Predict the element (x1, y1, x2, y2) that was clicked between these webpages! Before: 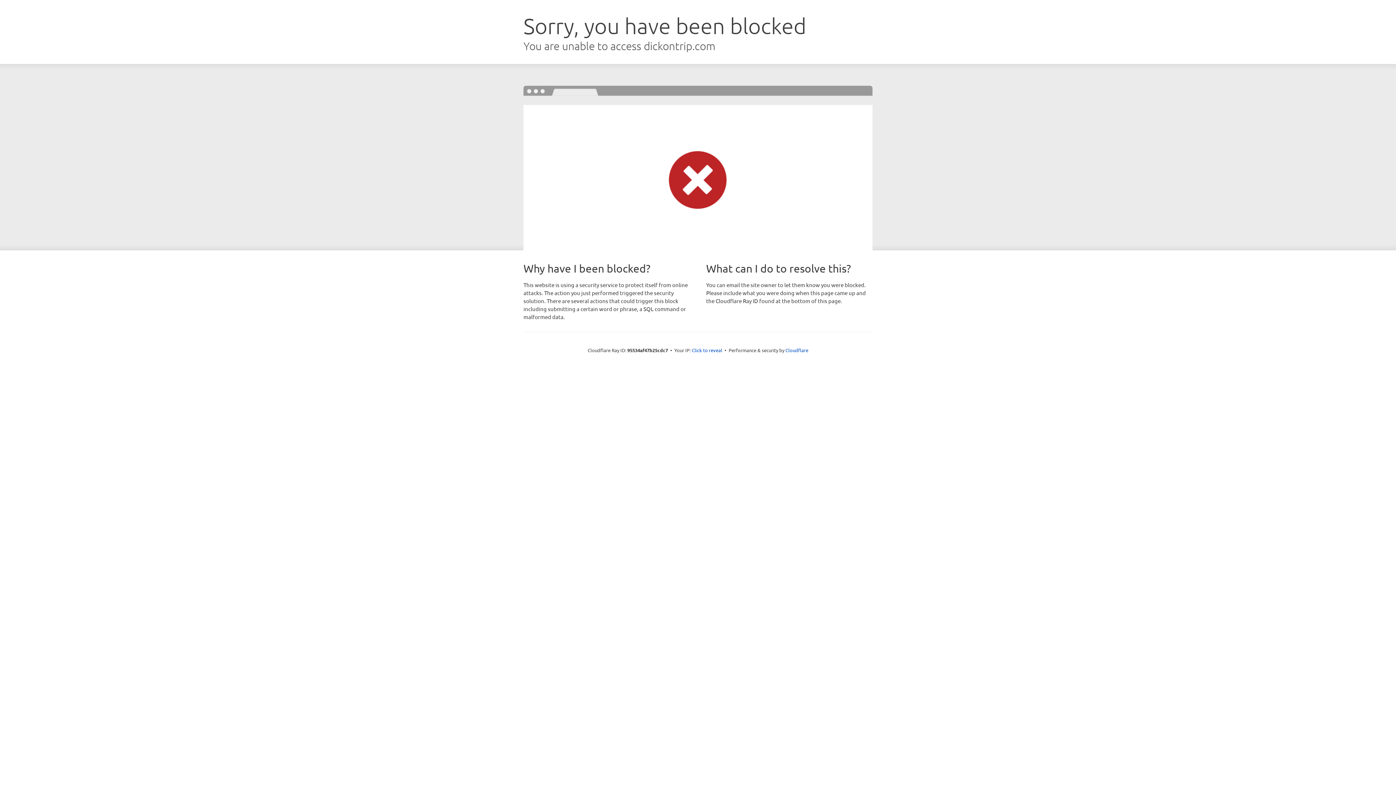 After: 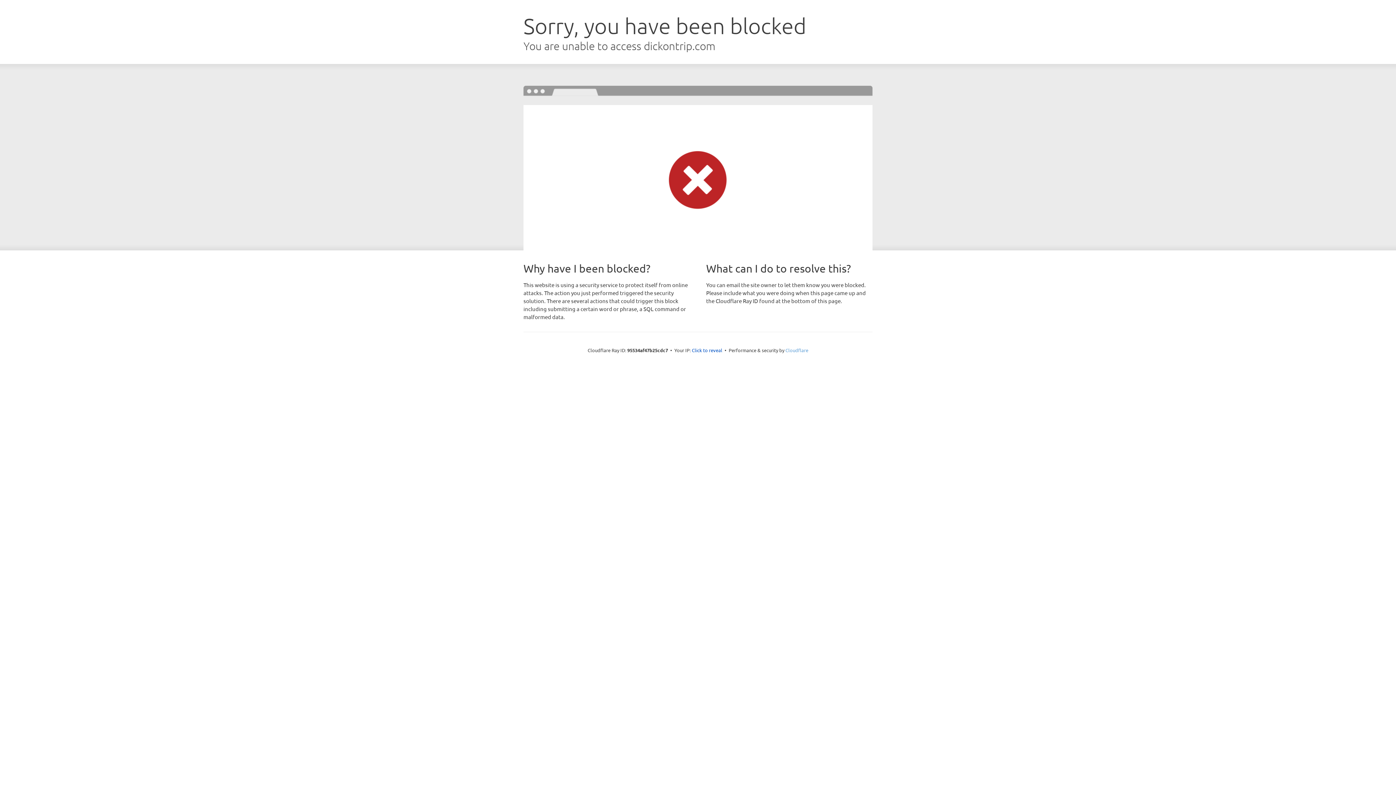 Action: bbox: (785, 347, 808, 353) label: Cloudflare